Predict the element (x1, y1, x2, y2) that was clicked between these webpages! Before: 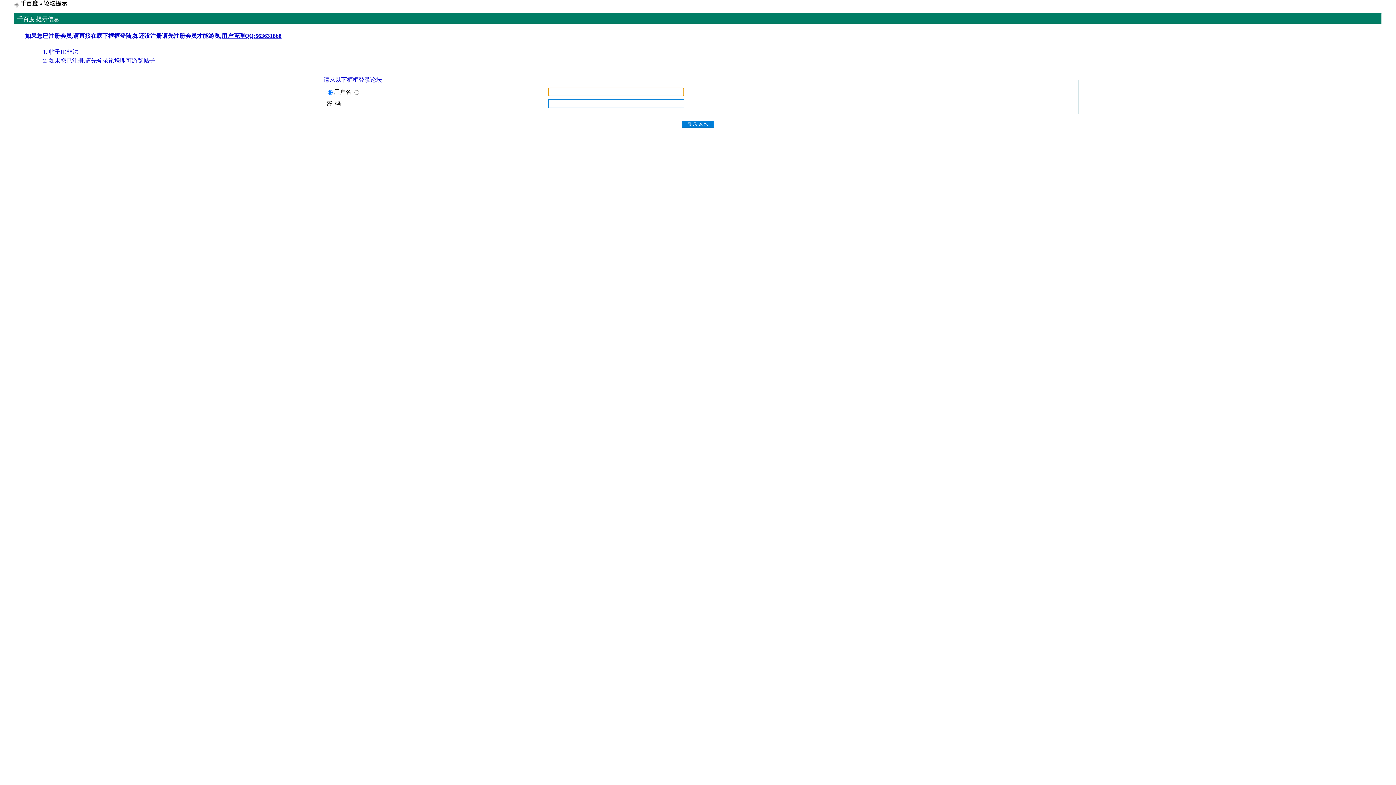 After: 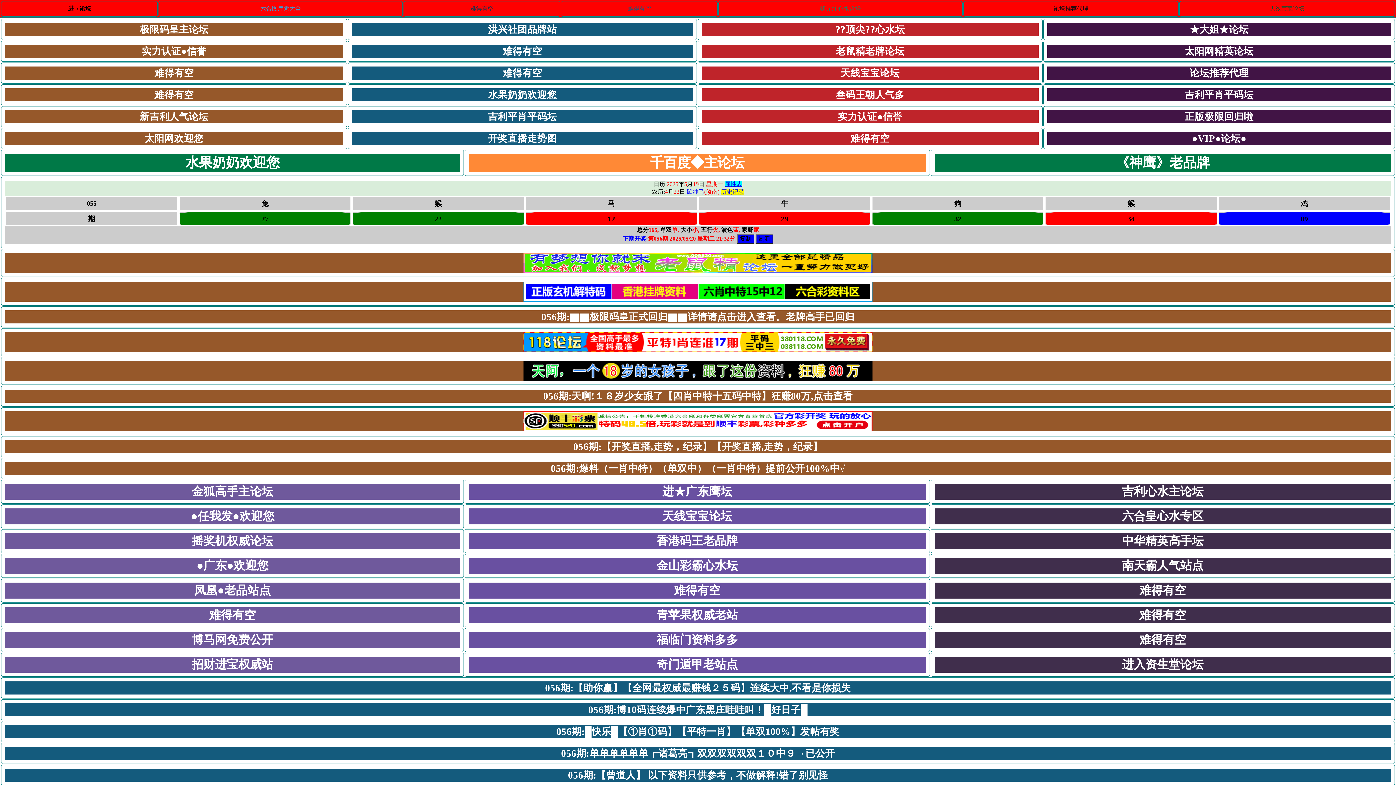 Action: label: 千百度 bbox: (20, 0, 38, 6)